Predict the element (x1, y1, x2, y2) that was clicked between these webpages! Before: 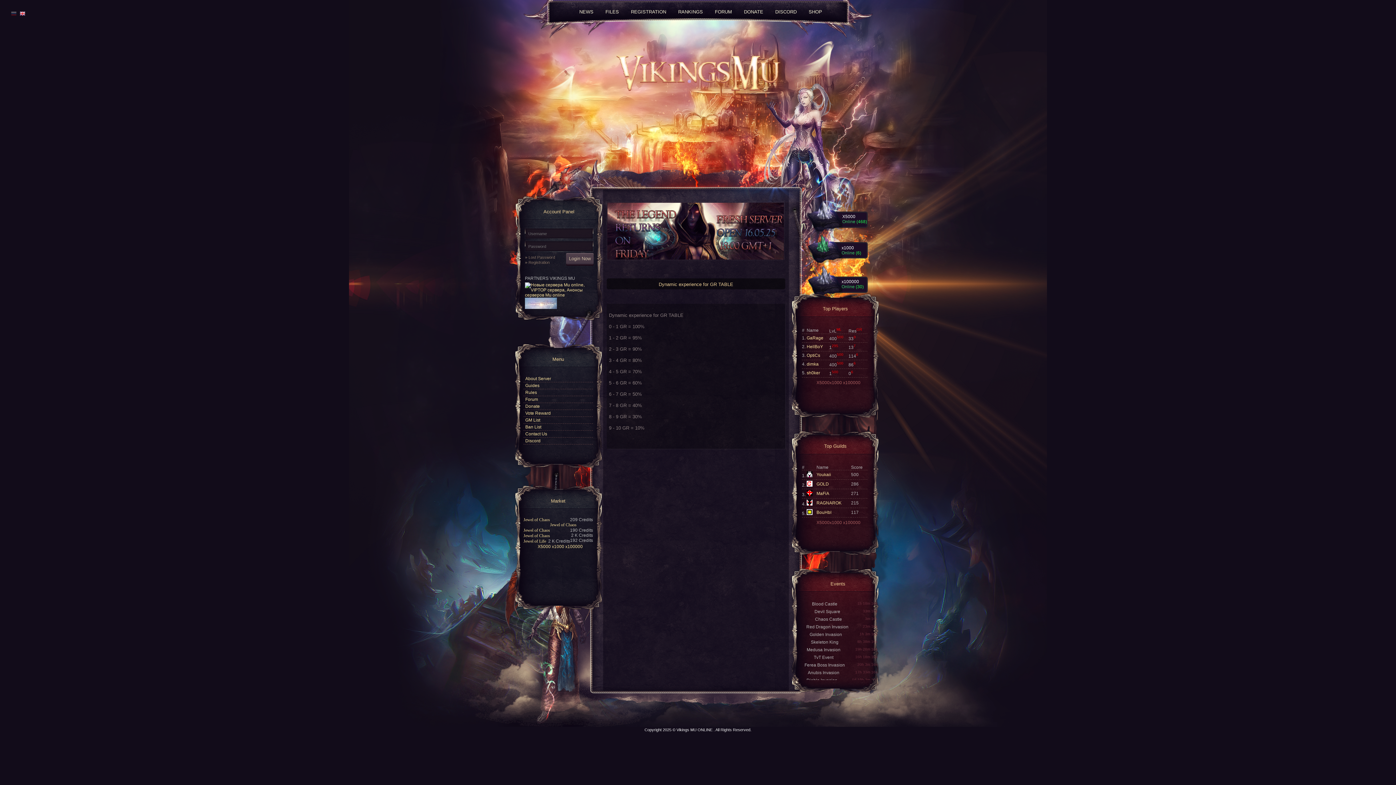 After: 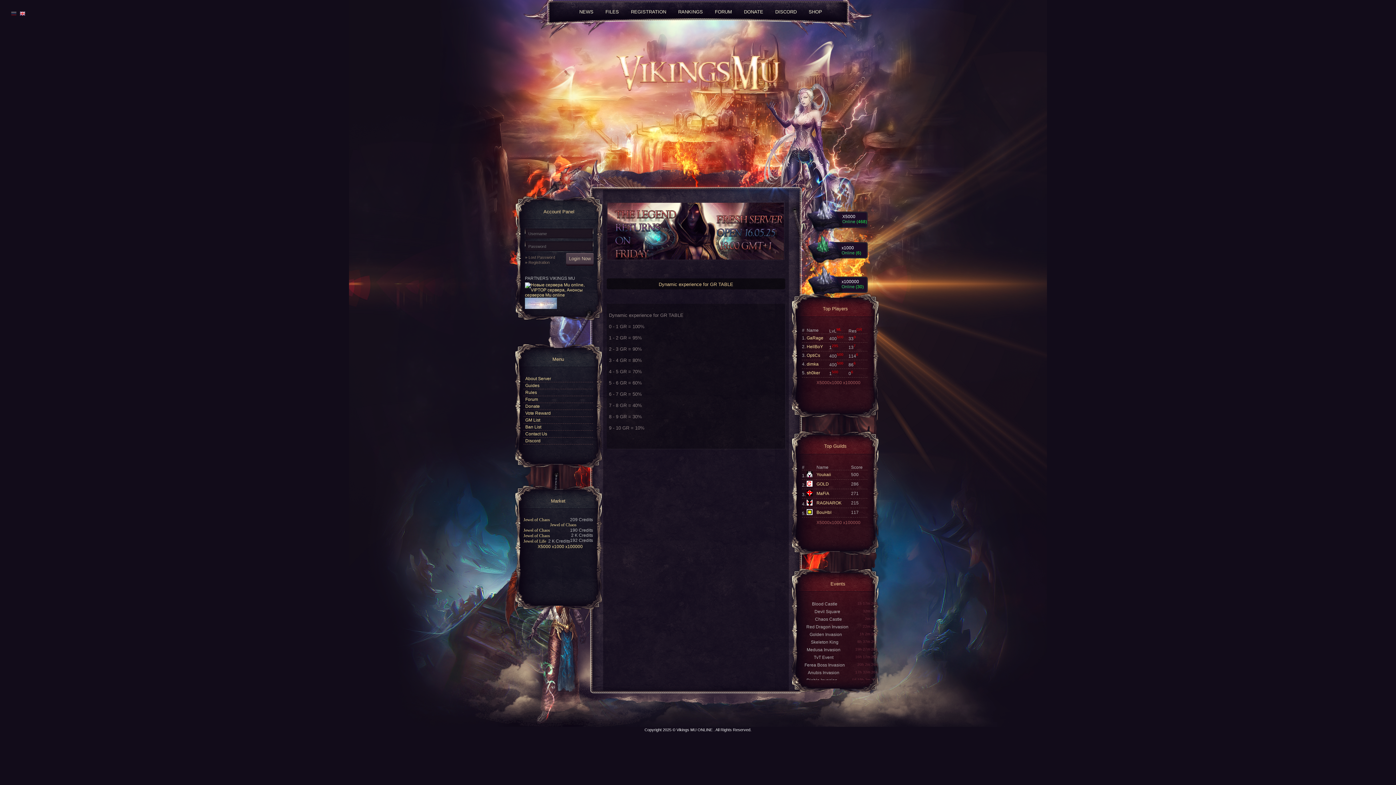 Action: bbox: (829, 520, 842, 525) label: x1000